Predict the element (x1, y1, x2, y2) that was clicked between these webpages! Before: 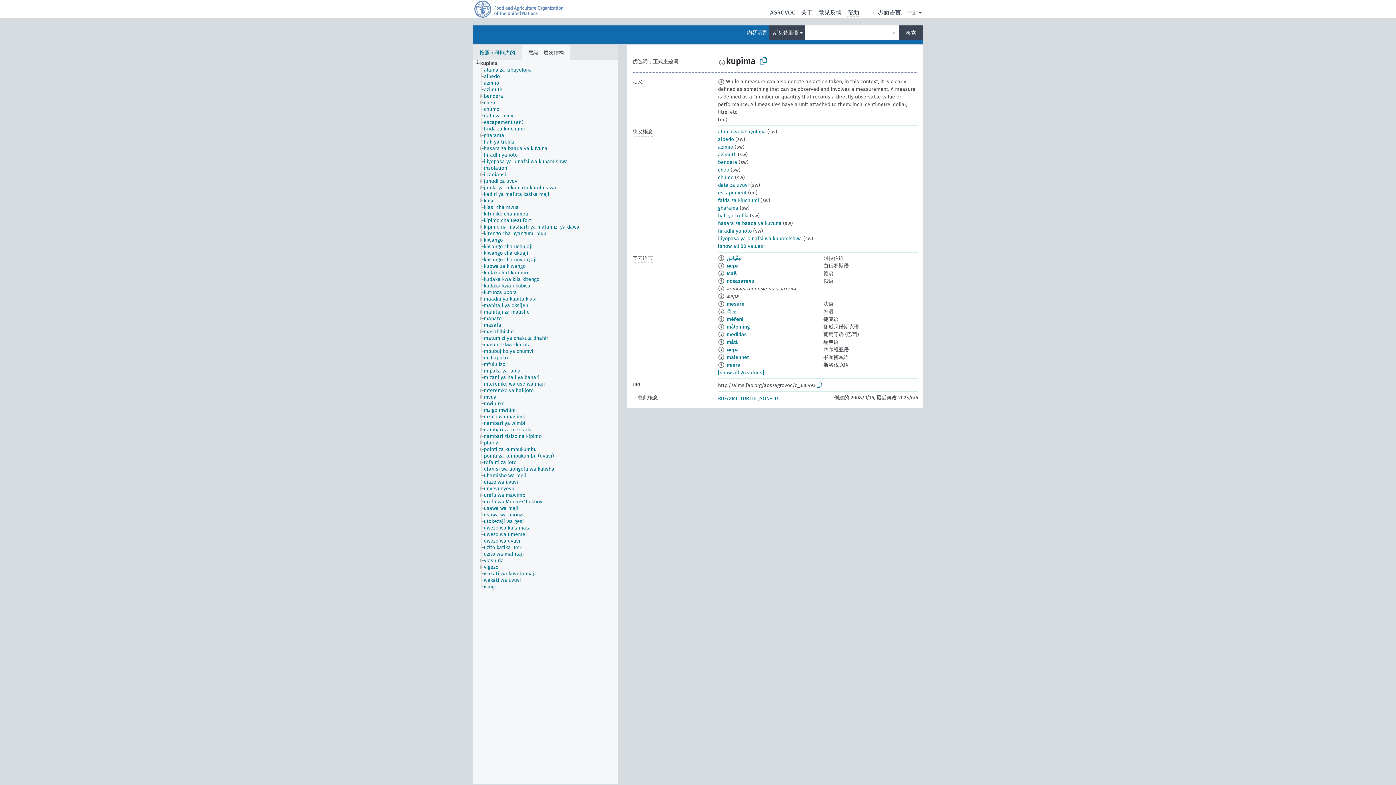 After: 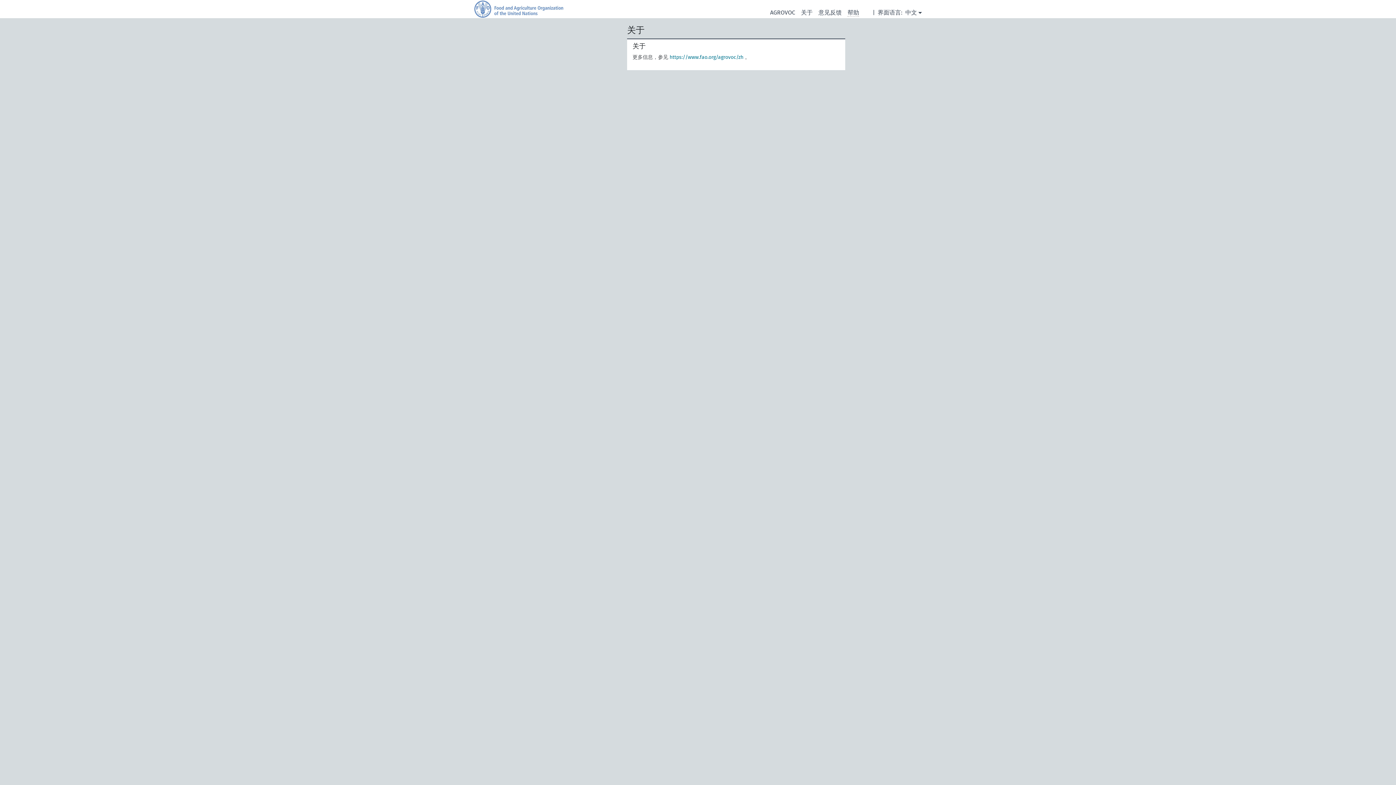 Action: label: 关于 bbox: (801, 8, 812, 16)